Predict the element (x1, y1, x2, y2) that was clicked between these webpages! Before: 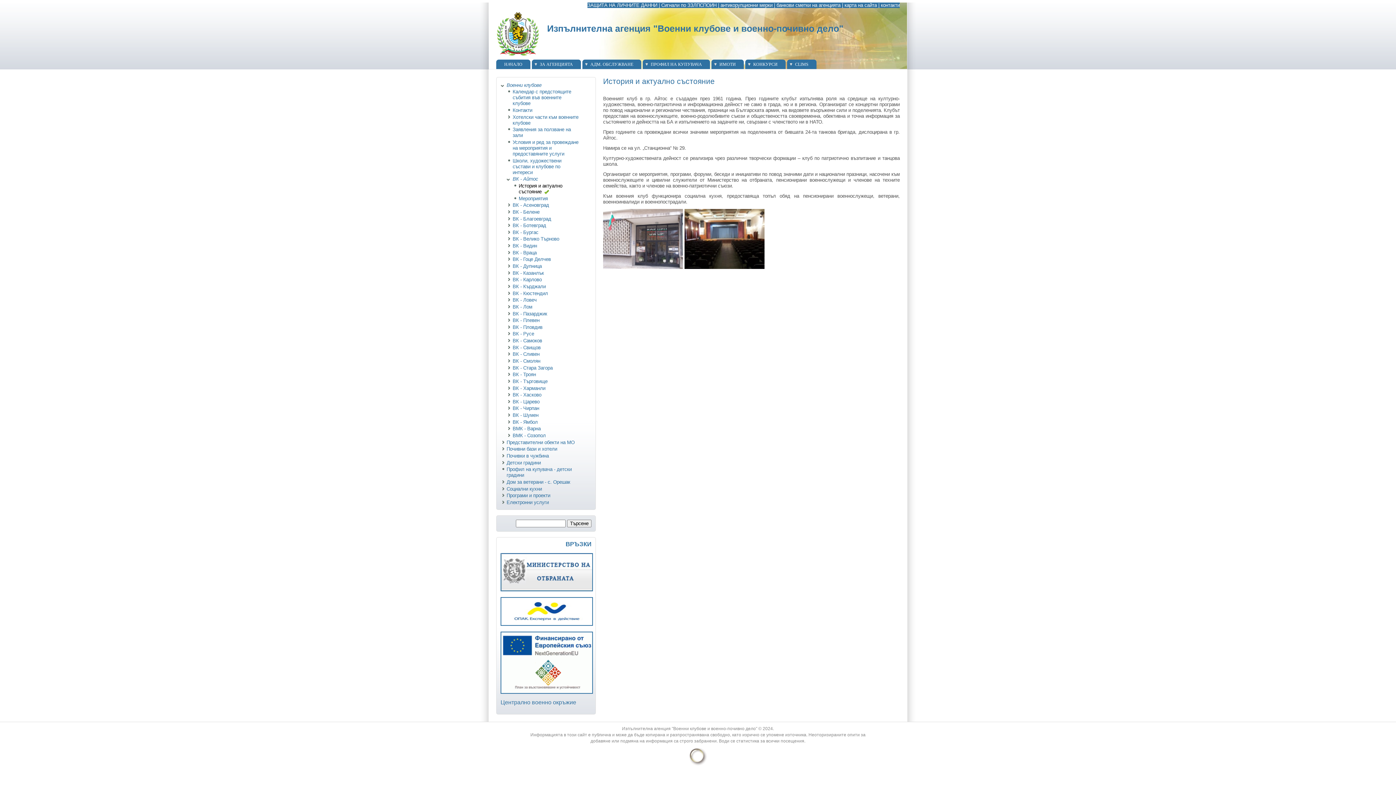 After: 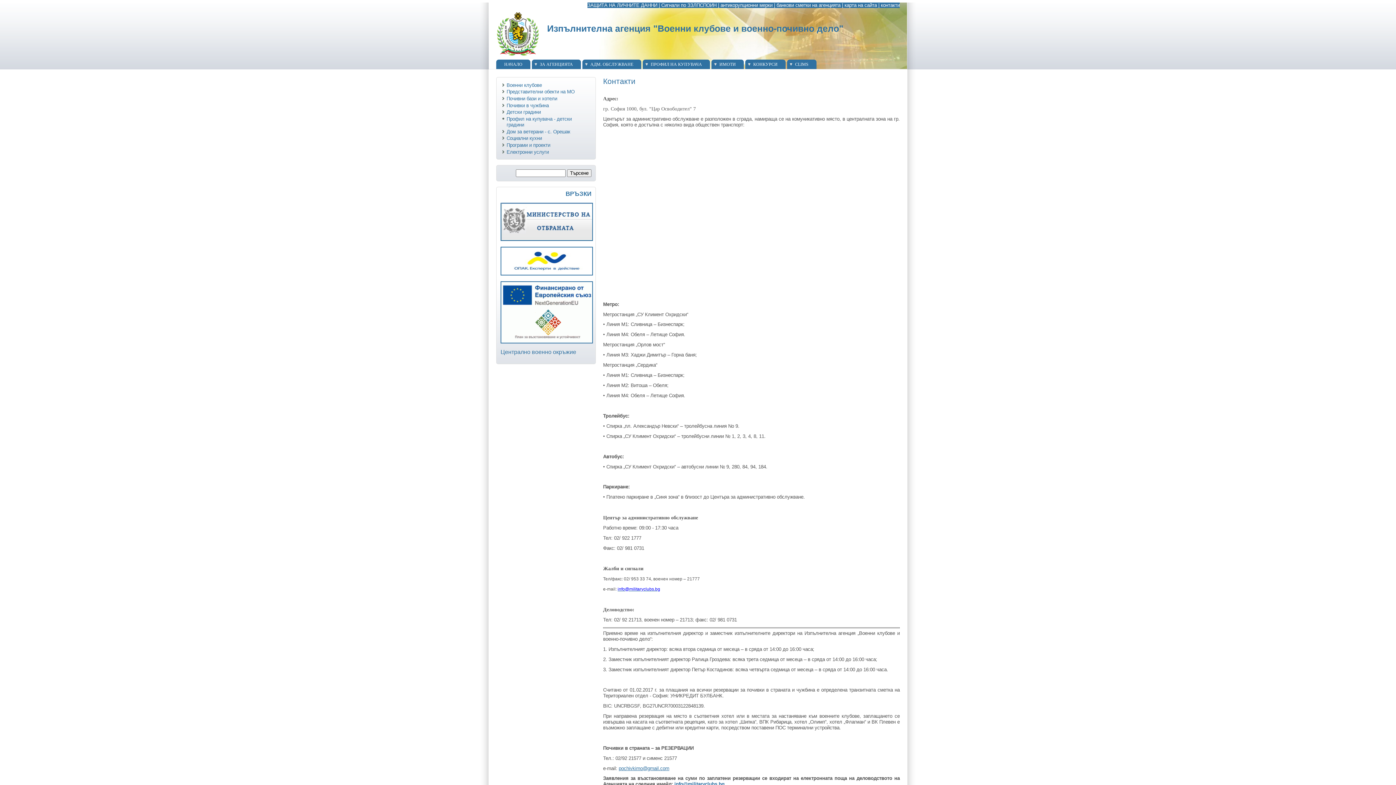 Action: bbox: (877, 2, 900, 7) label:  | контакти